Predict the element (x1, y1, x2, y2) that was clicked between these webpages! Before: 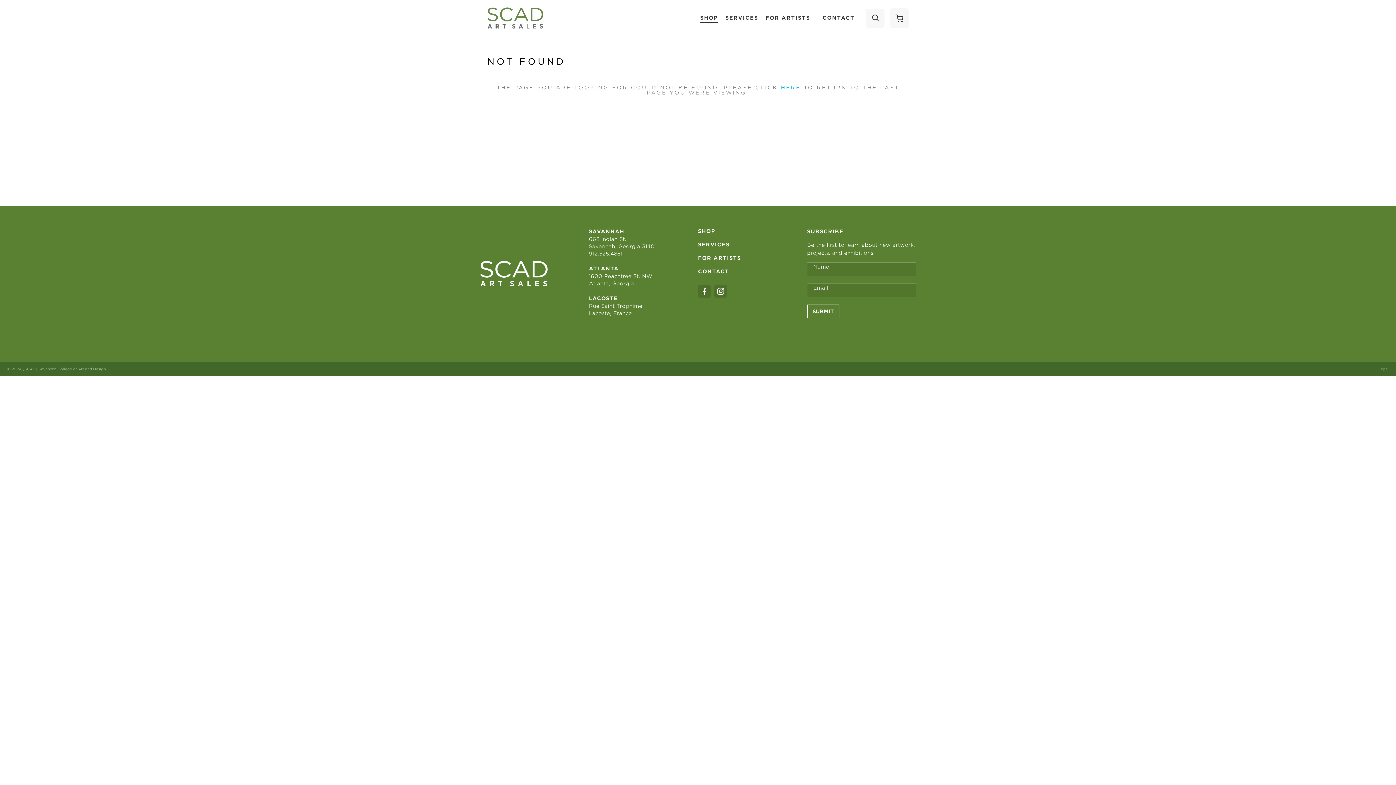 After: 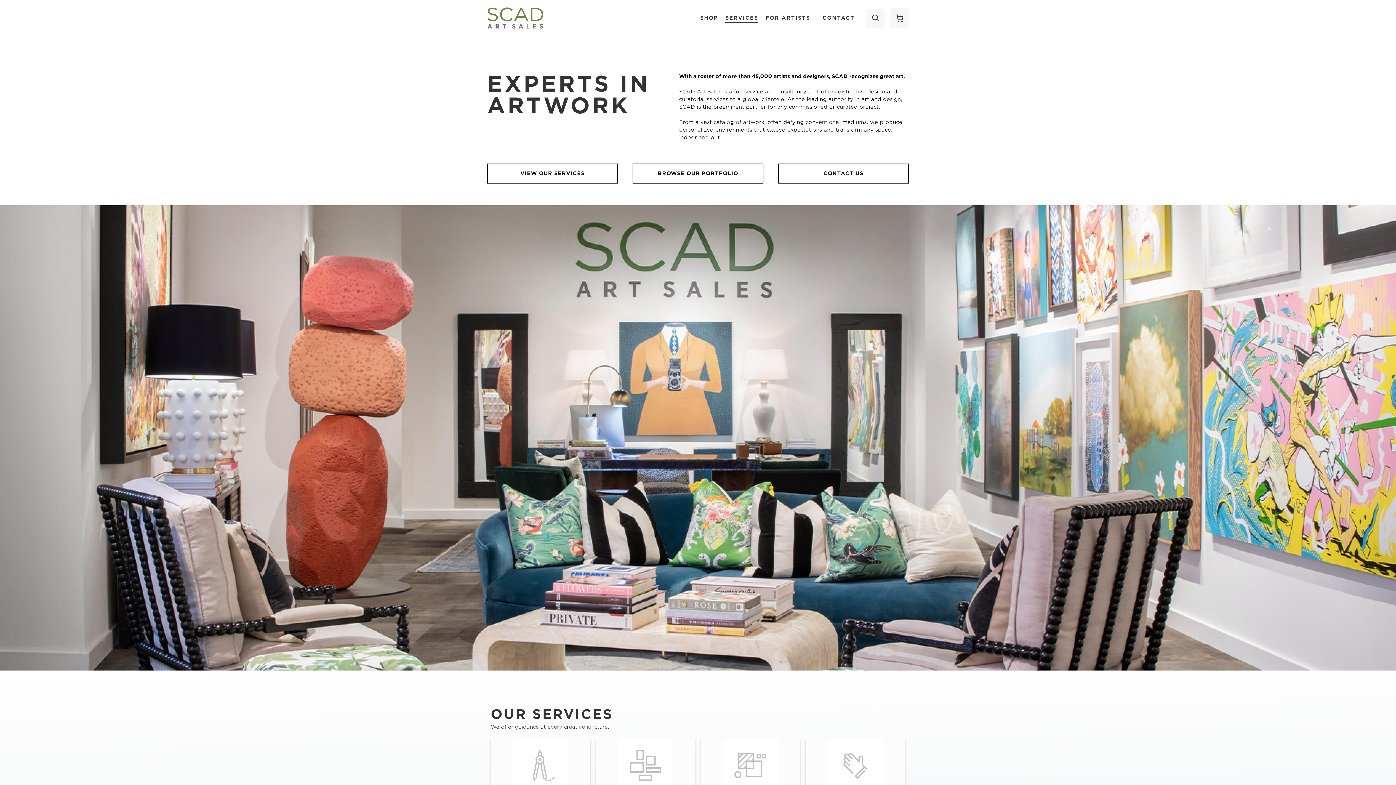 Action: bbox: (725, 12, 758, 23) label: SERVICES